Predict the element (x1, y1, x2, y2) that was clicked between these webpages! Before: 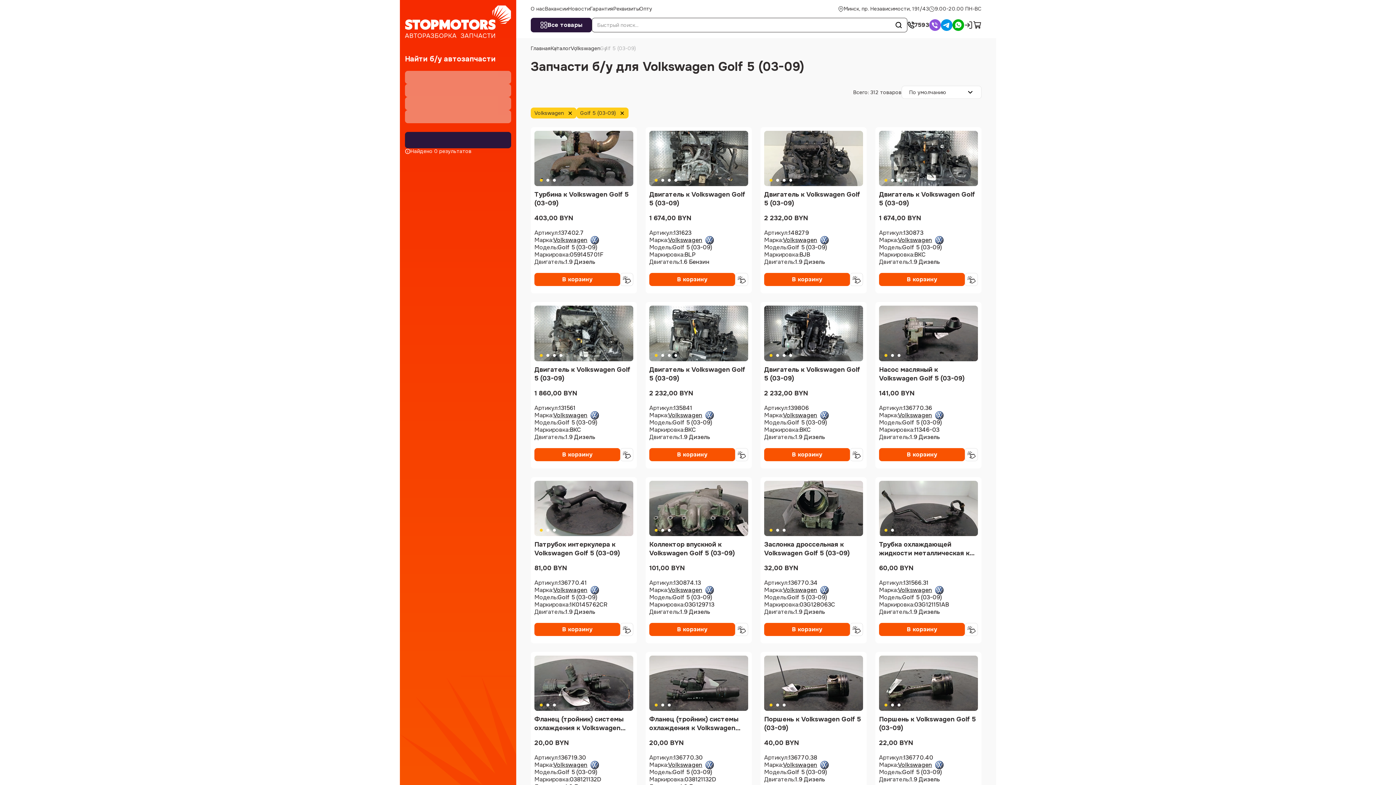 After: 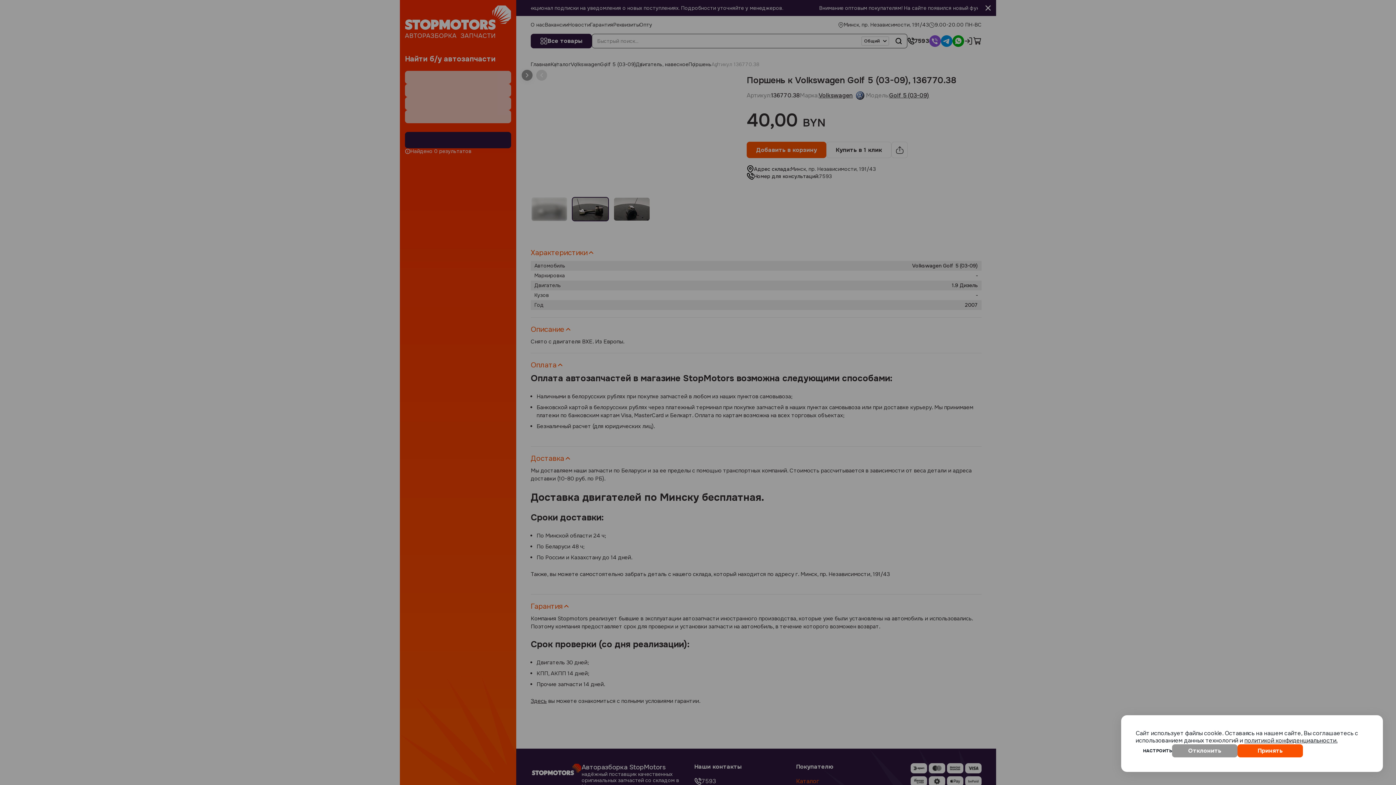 Action: bbox: (764, 655, 863, 711)